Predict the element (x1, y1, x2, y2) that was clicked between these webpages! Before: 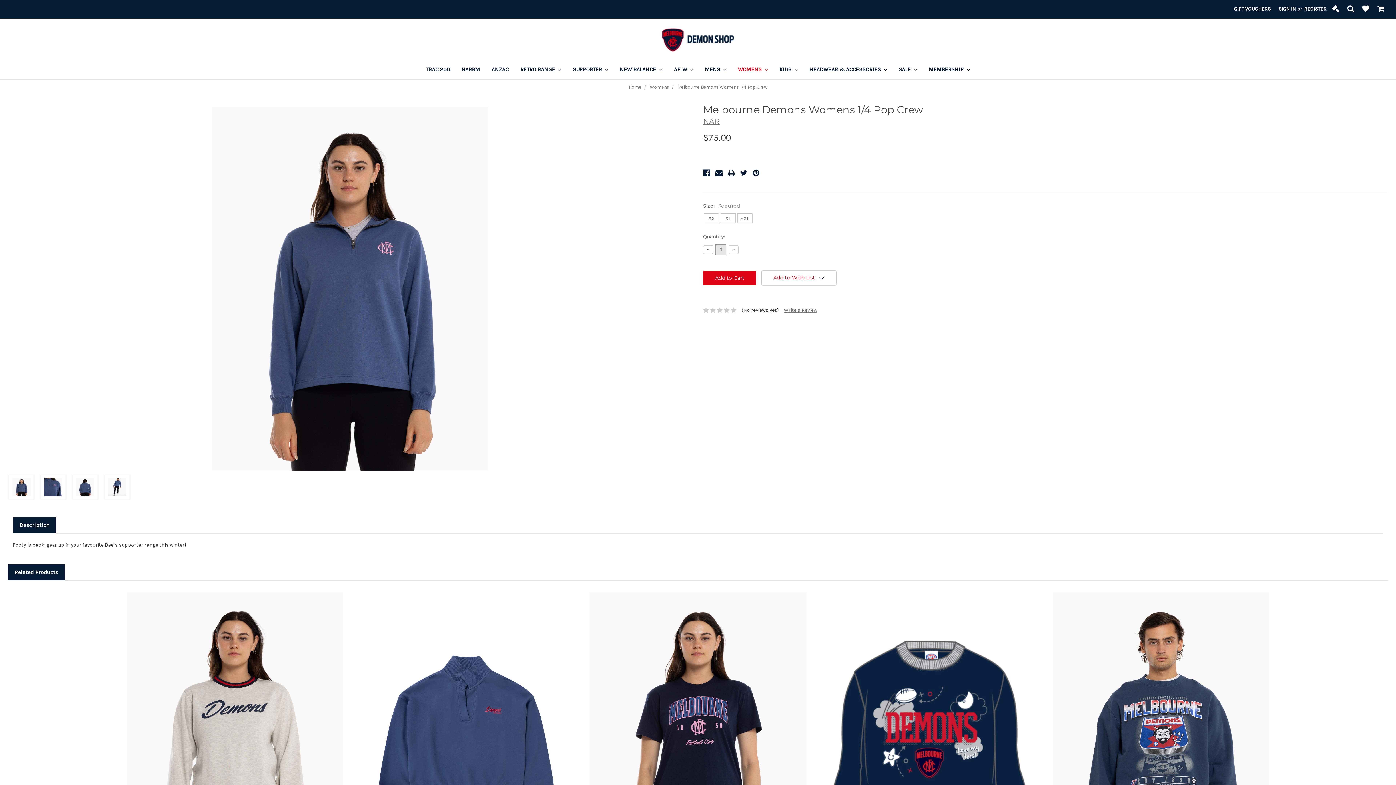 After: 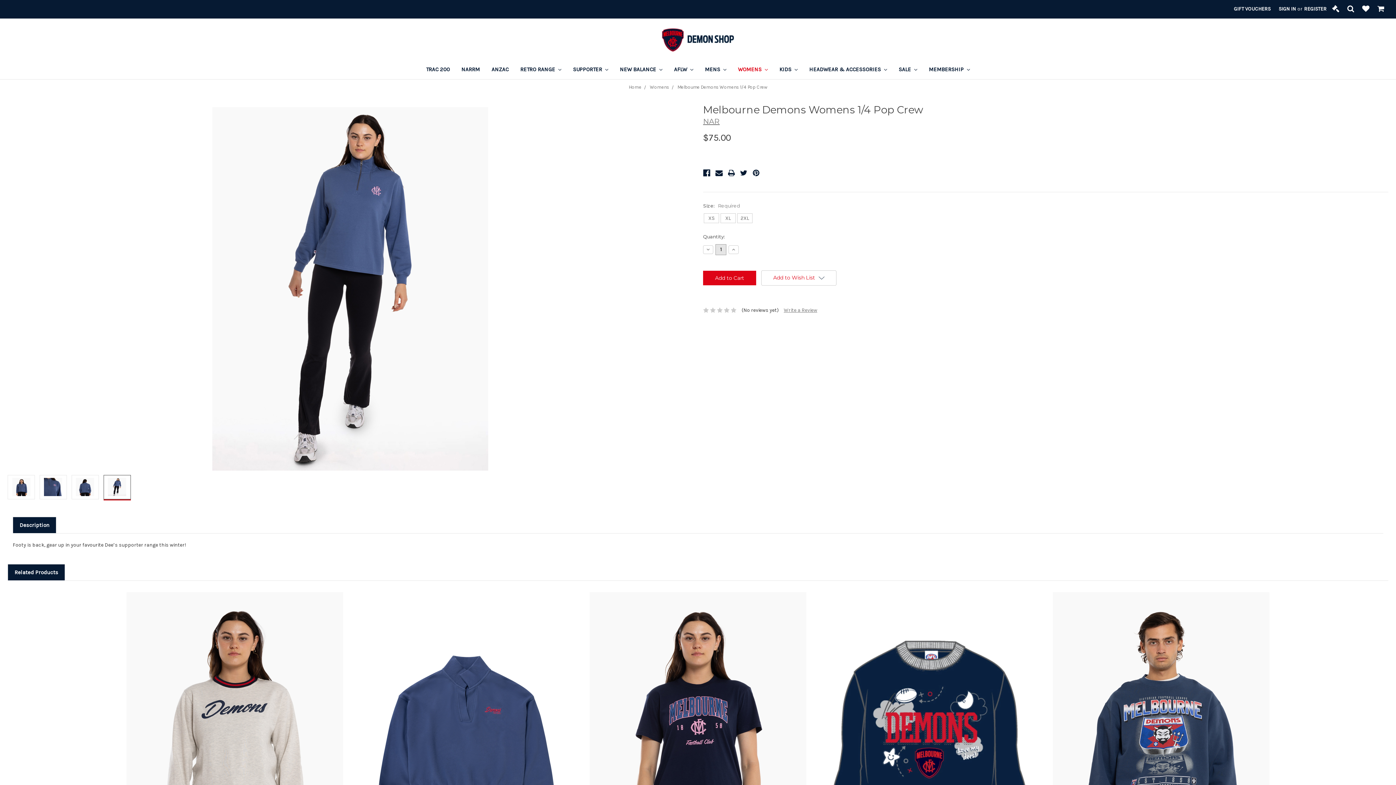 Action: bbox: (103, 475, 130, 499)